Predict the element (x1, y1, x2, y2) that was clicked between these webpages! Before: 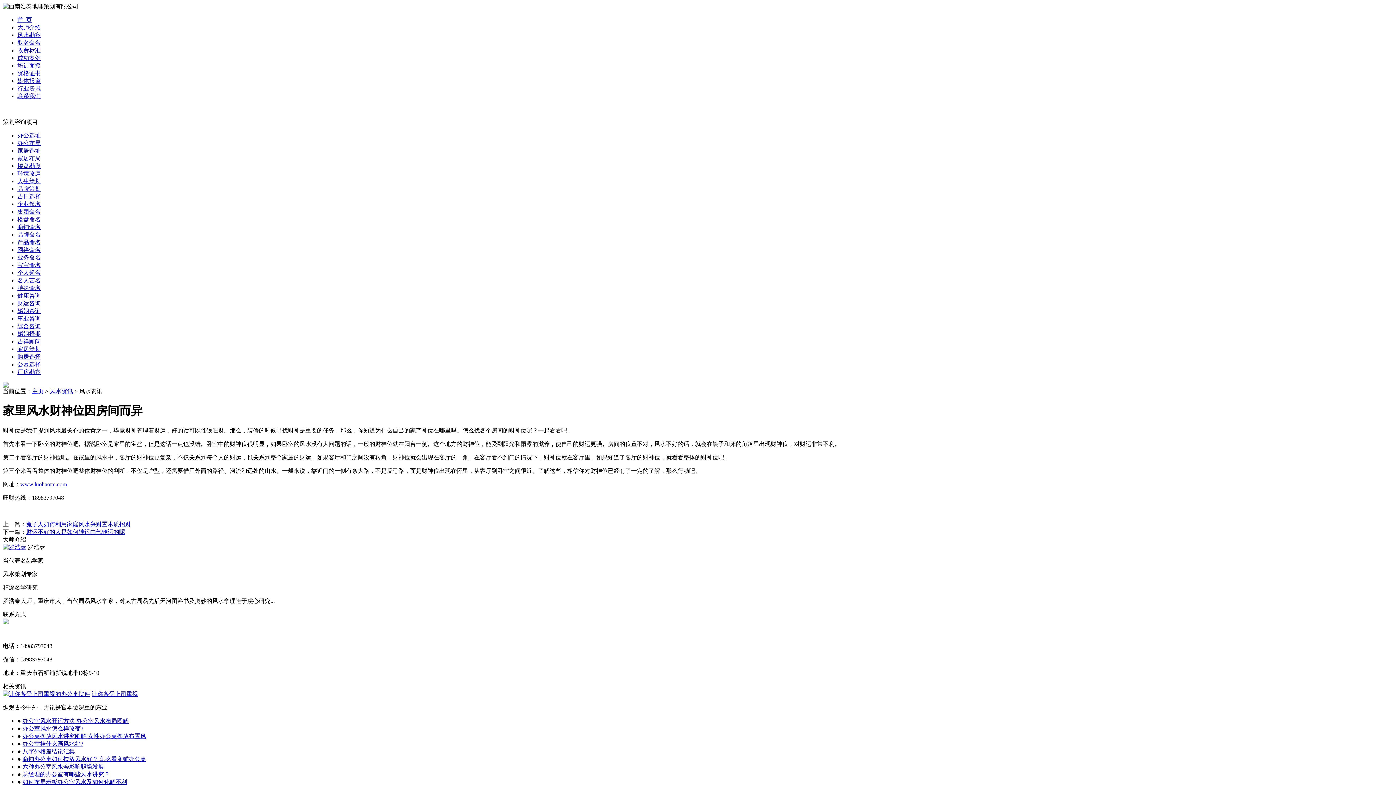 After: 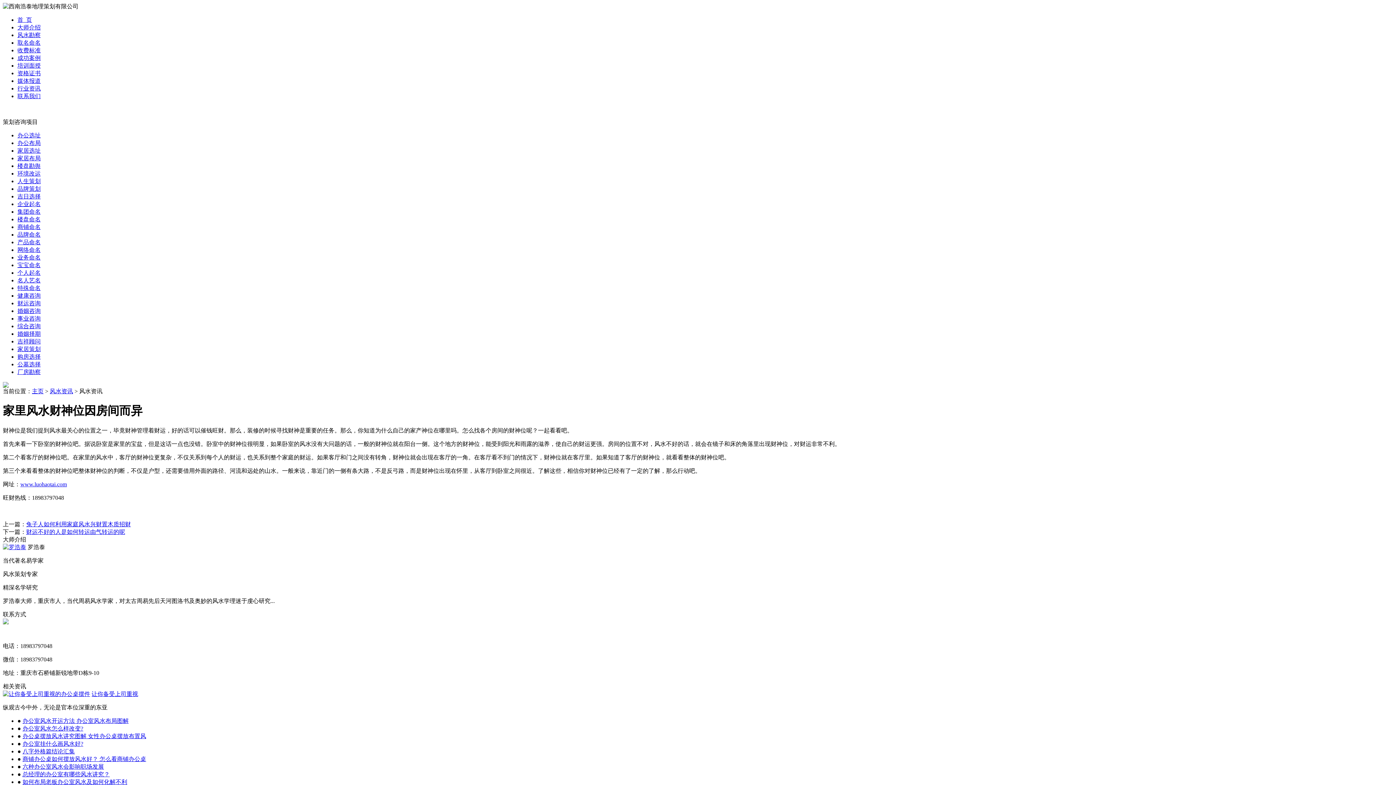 Action: label: 办公布局 bbox: (17, 140, 40, 146)